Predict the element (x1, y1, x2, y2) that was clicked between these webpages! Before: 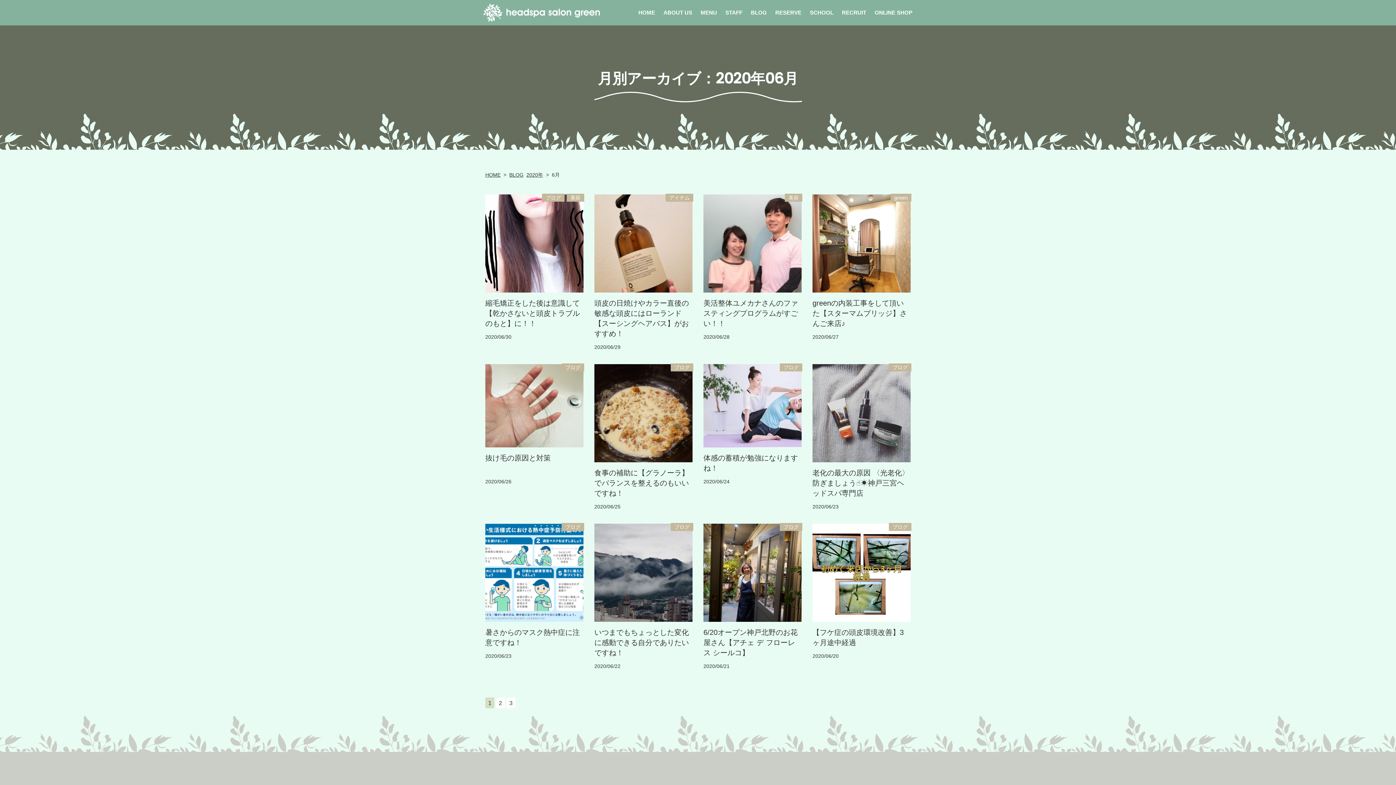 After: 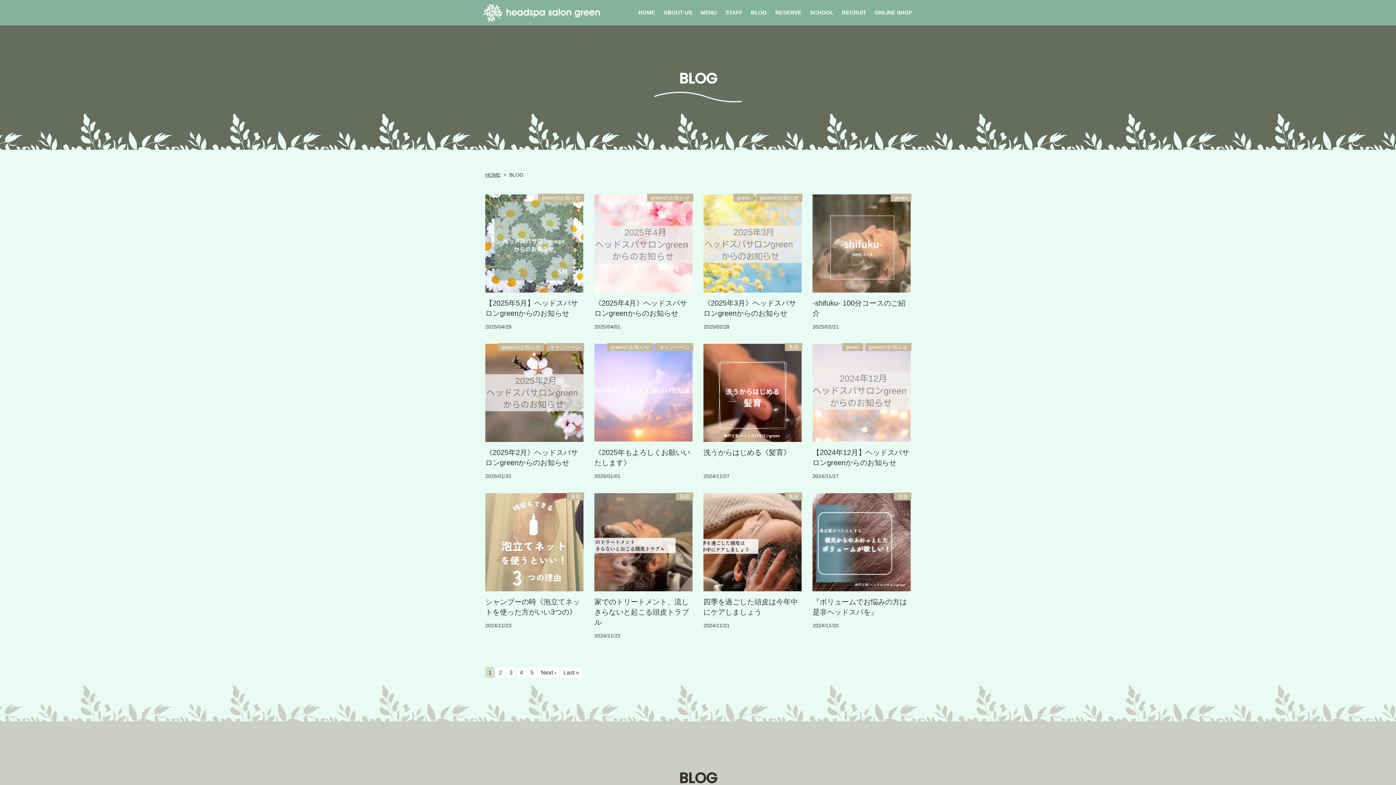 Action: label: BLOG bbox: (746, 6, 771, 18)